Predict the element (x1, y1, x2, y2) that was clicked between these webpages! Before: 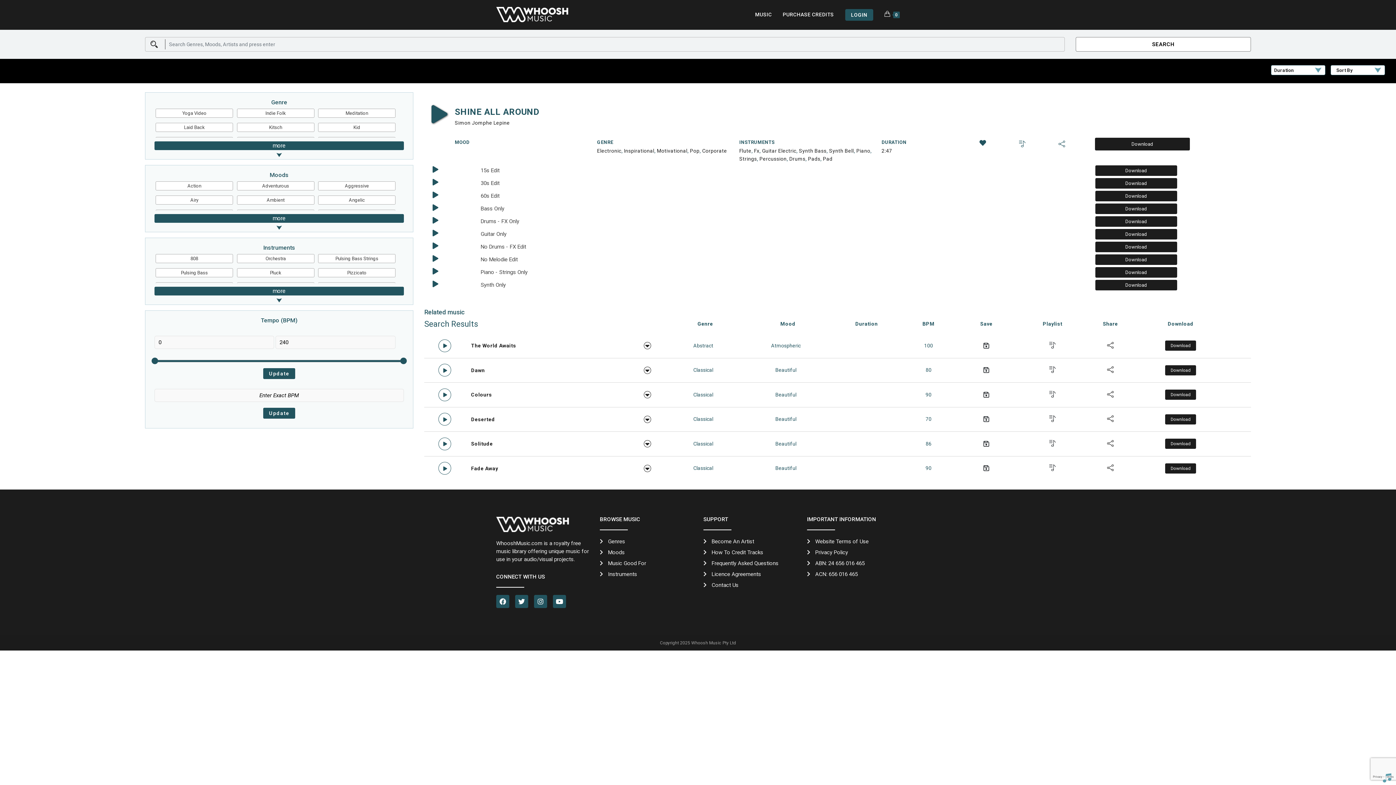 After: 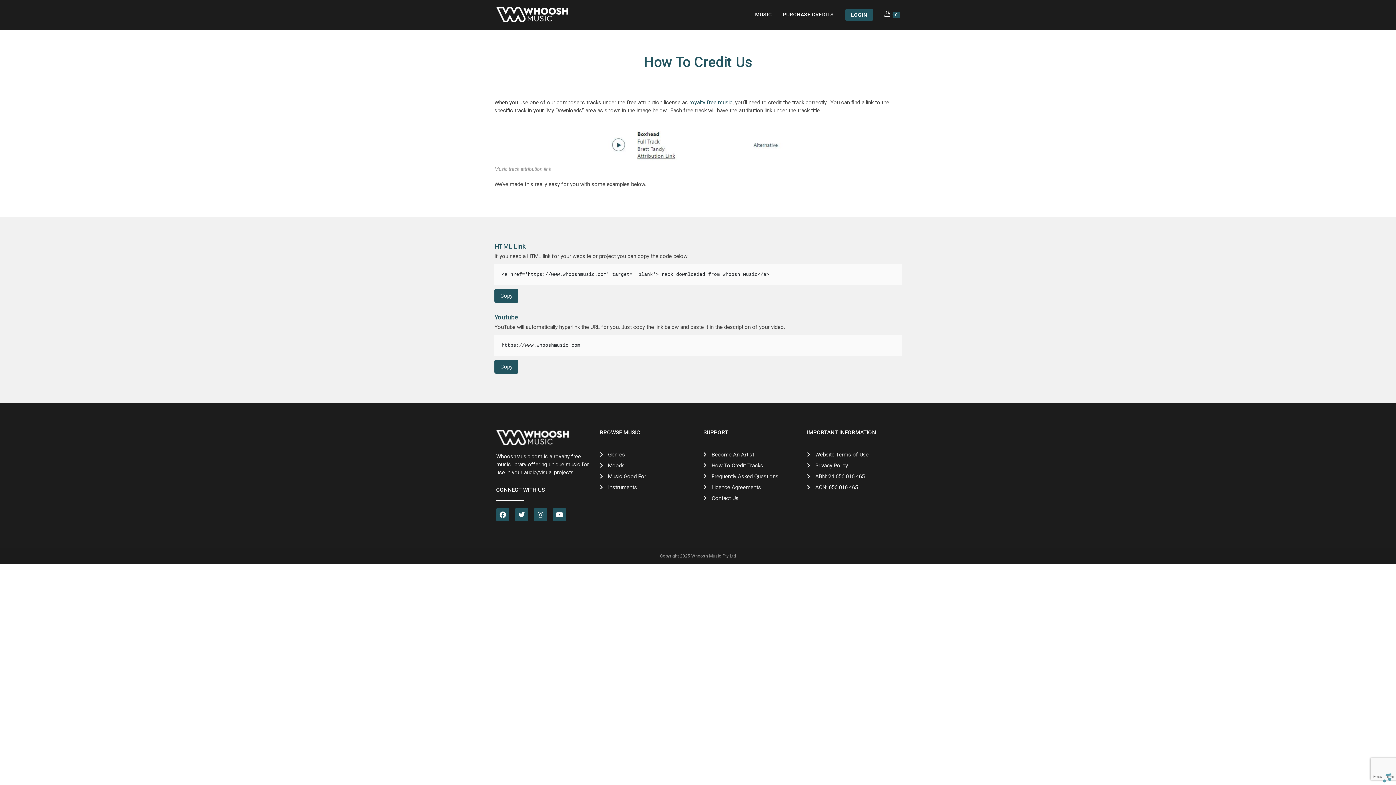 Action: bbox: (703, 548, 796, 556) label: How To Credit Tracks